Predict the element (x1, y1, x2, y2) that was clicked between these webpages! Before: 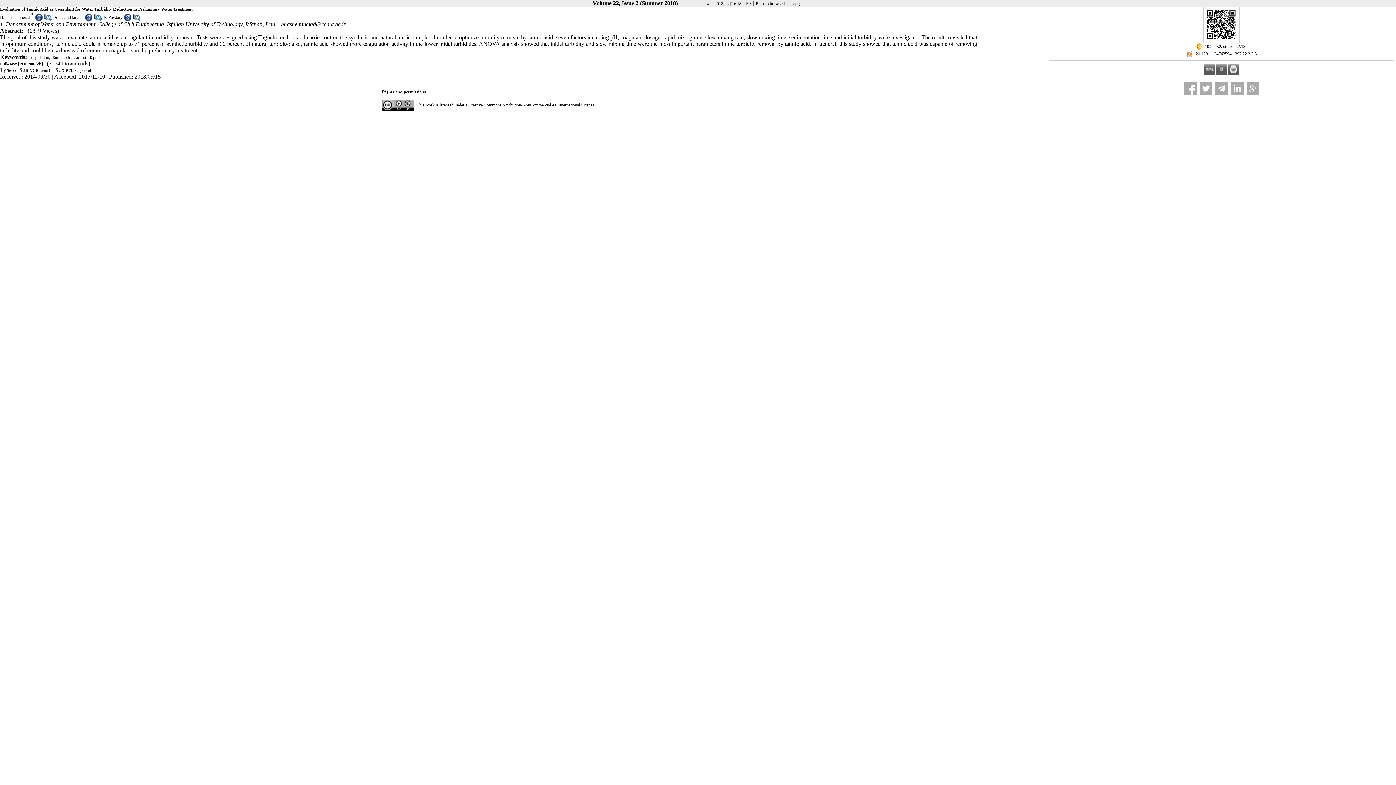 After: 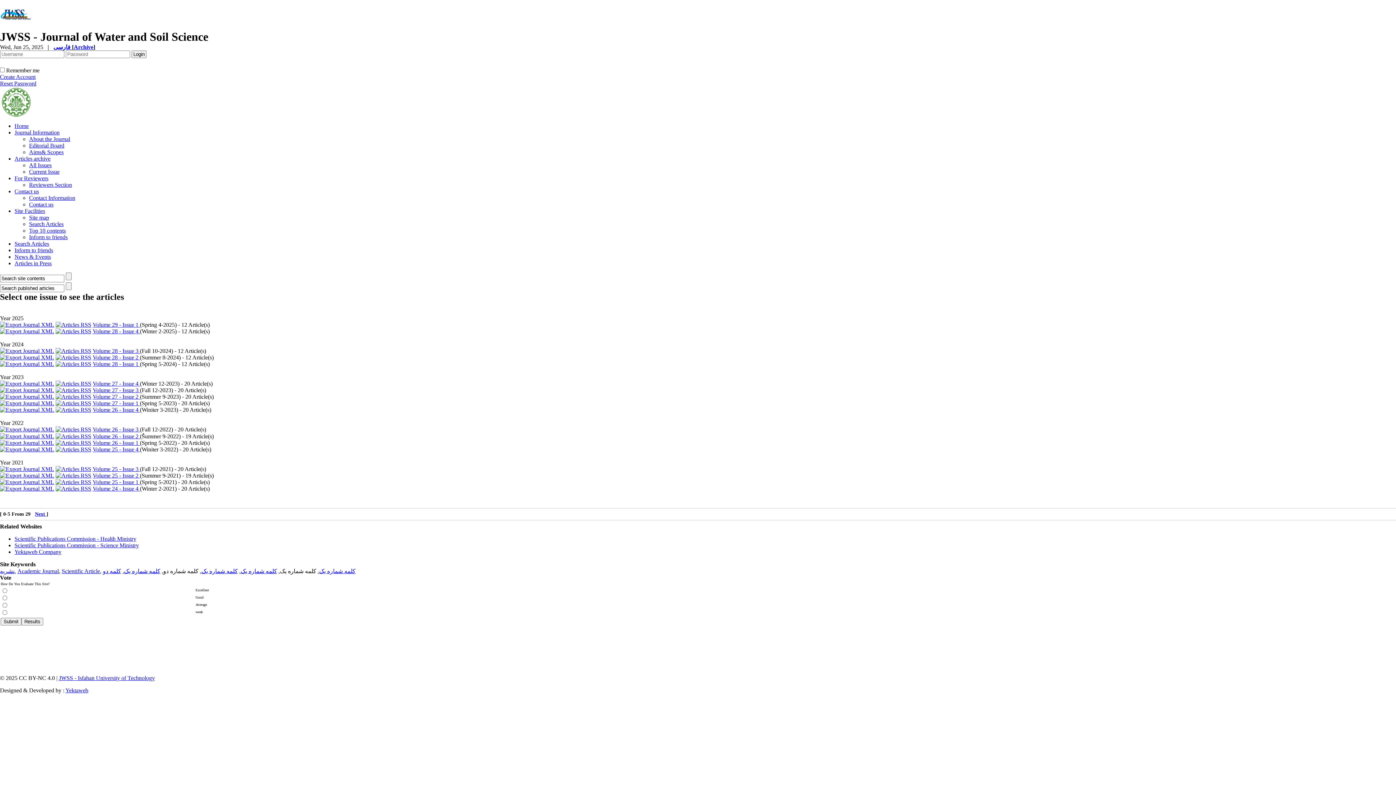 Action: label: Back to browse issues page bbox: (755, 1, 803, 6)